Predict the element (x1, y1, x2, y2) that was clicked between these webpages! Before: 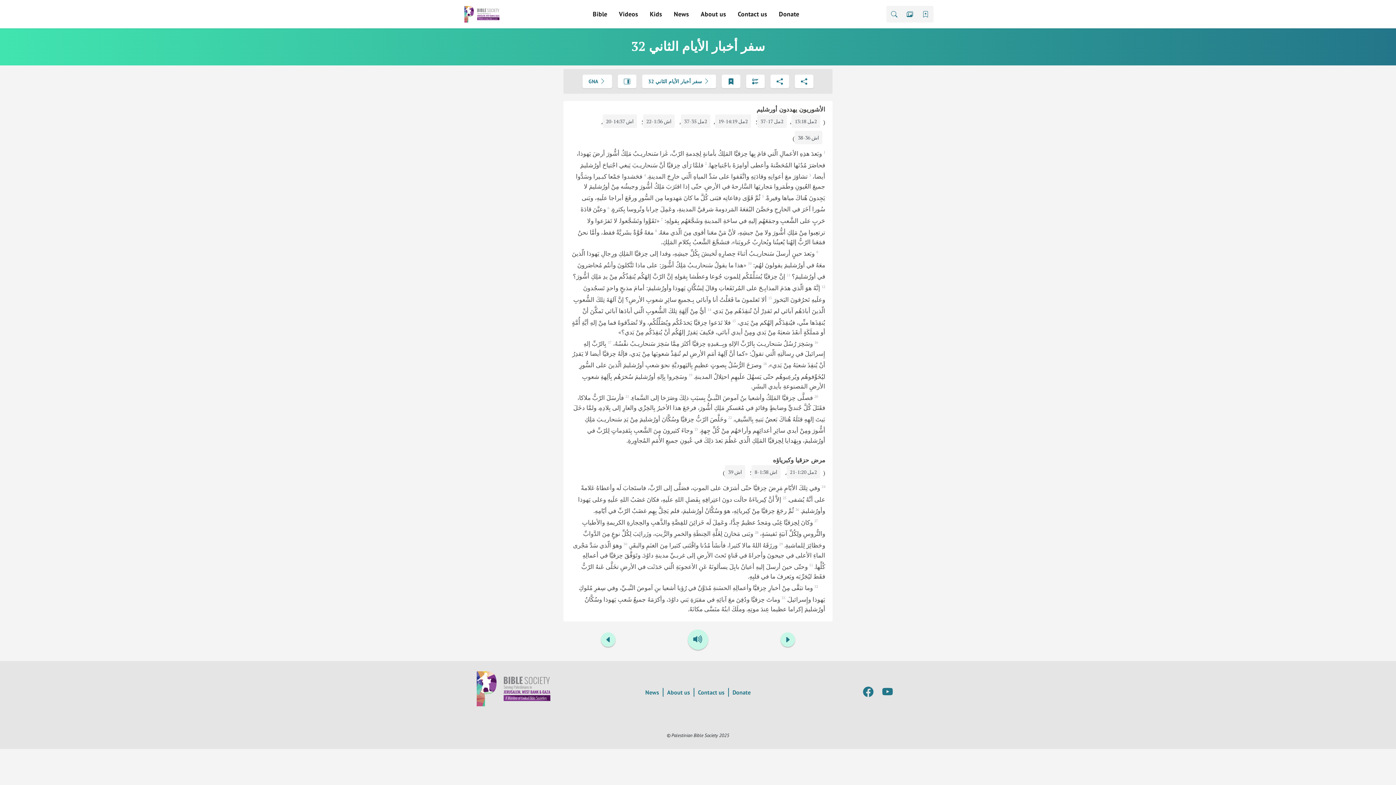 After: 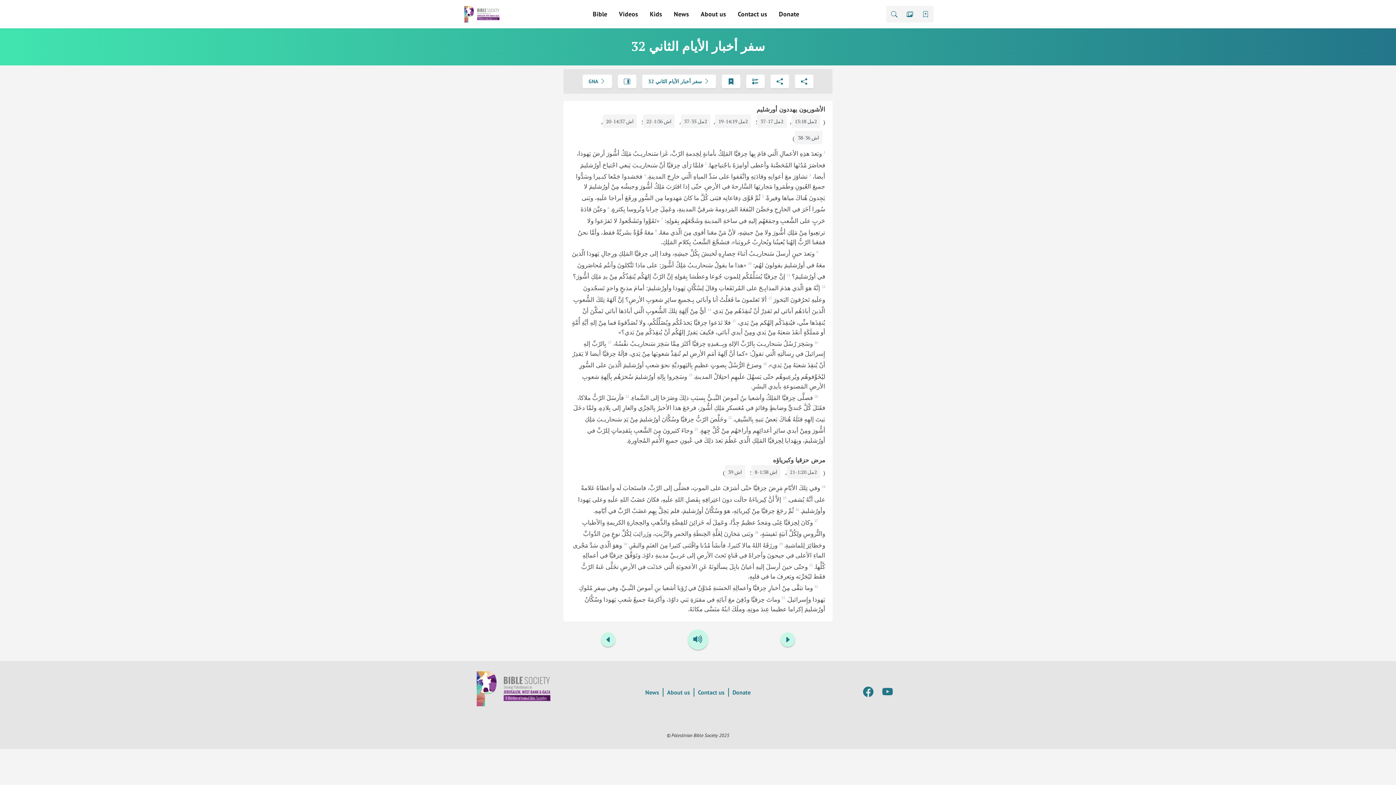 Action: bbox: (882, 685, 893, 699)